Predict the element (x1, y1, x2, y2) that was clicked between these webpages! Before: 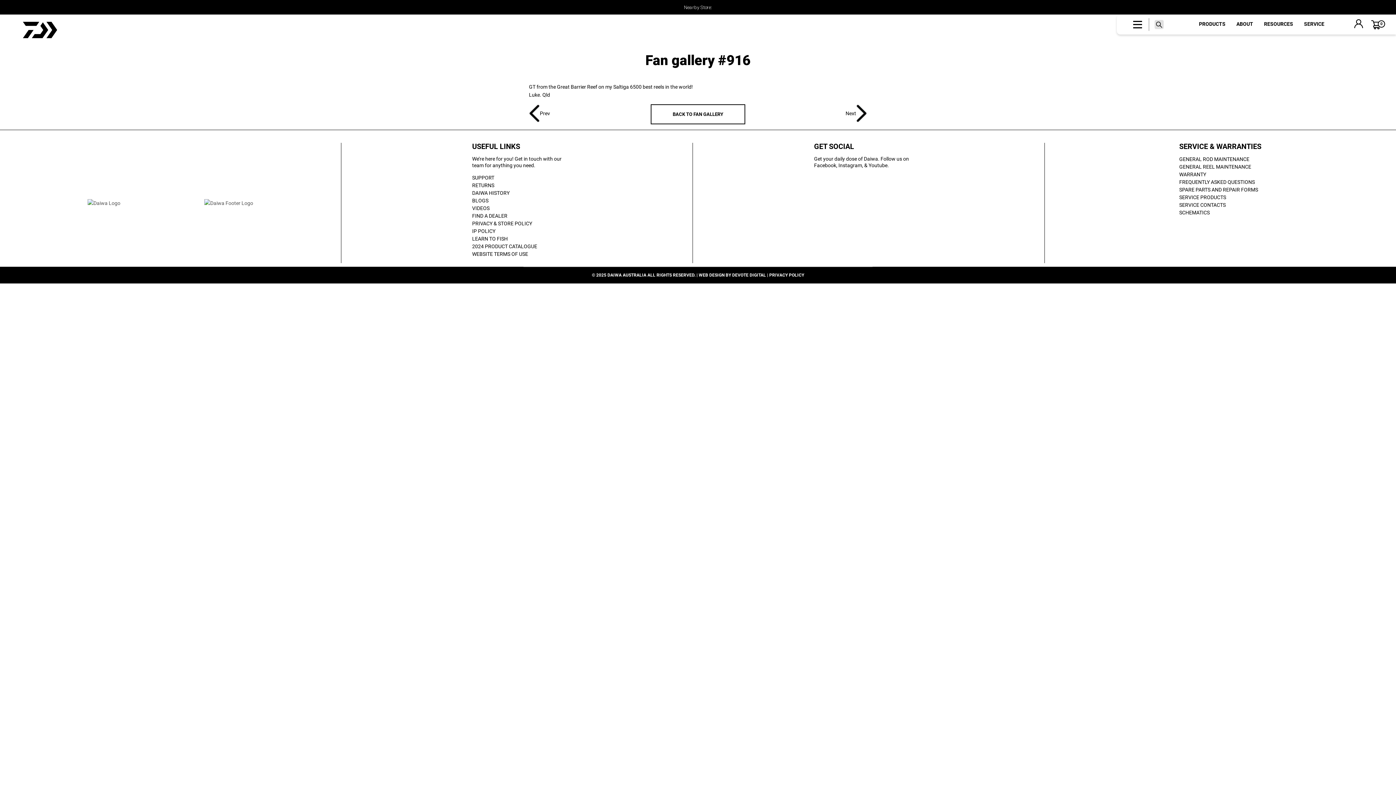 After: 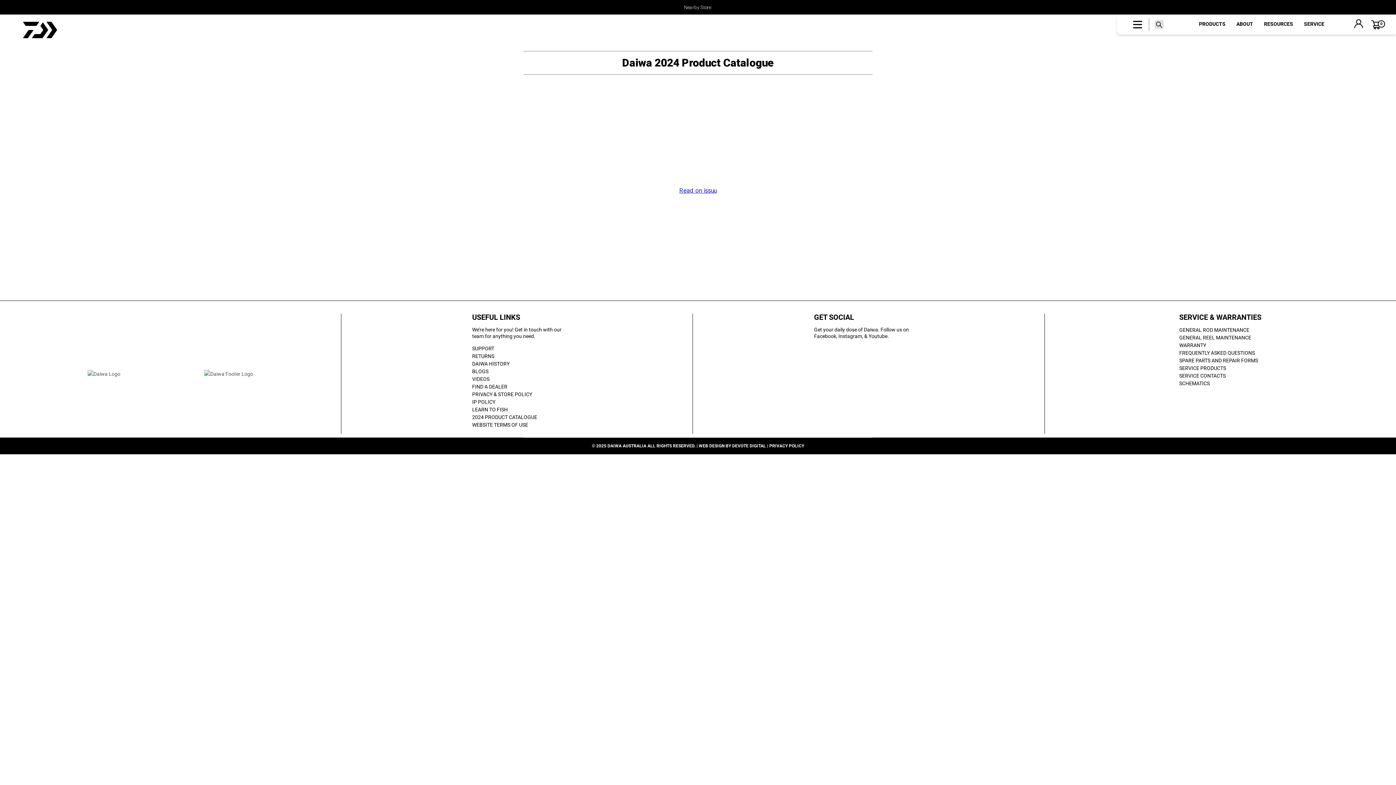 Action: bbox: (472, 243, 537, 249) label: 2024 PRODUCT CATALOGUE